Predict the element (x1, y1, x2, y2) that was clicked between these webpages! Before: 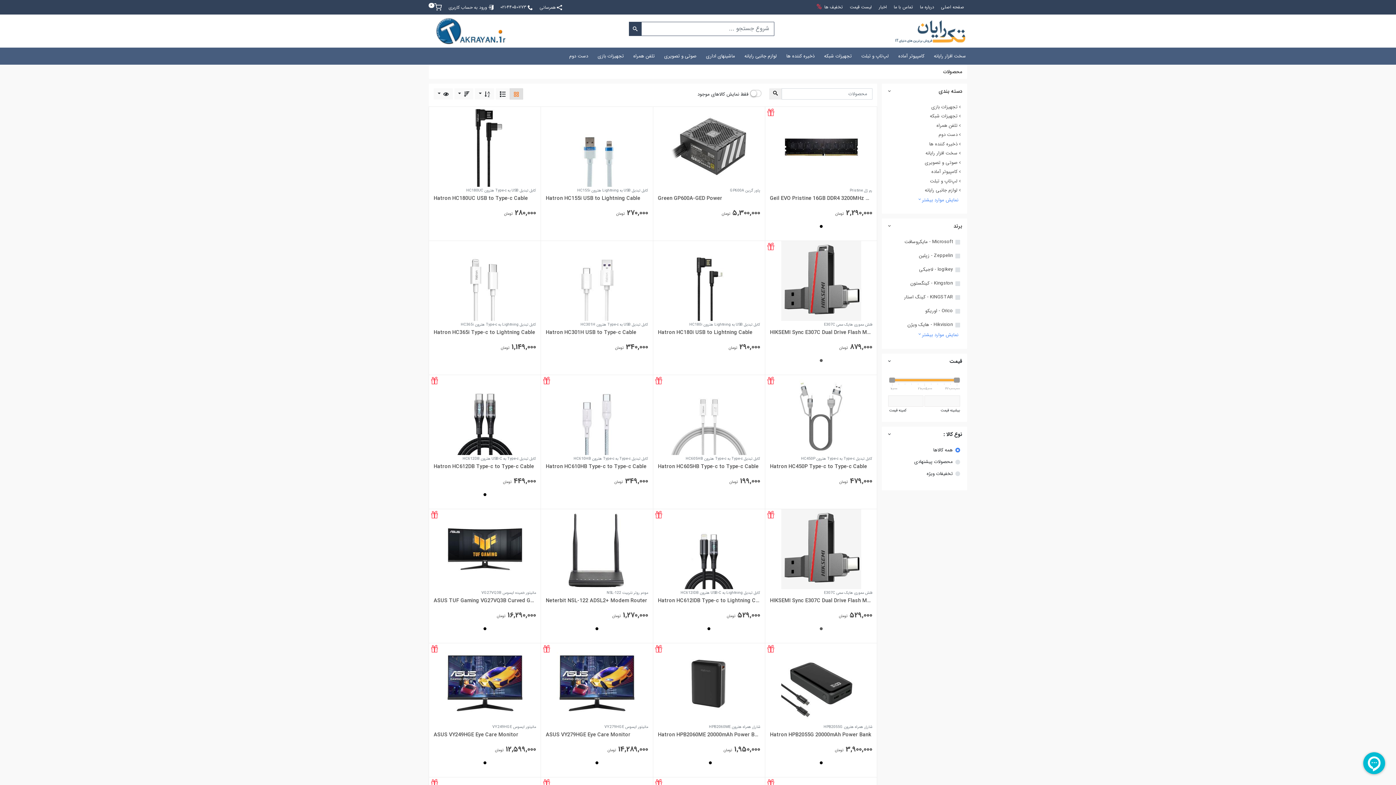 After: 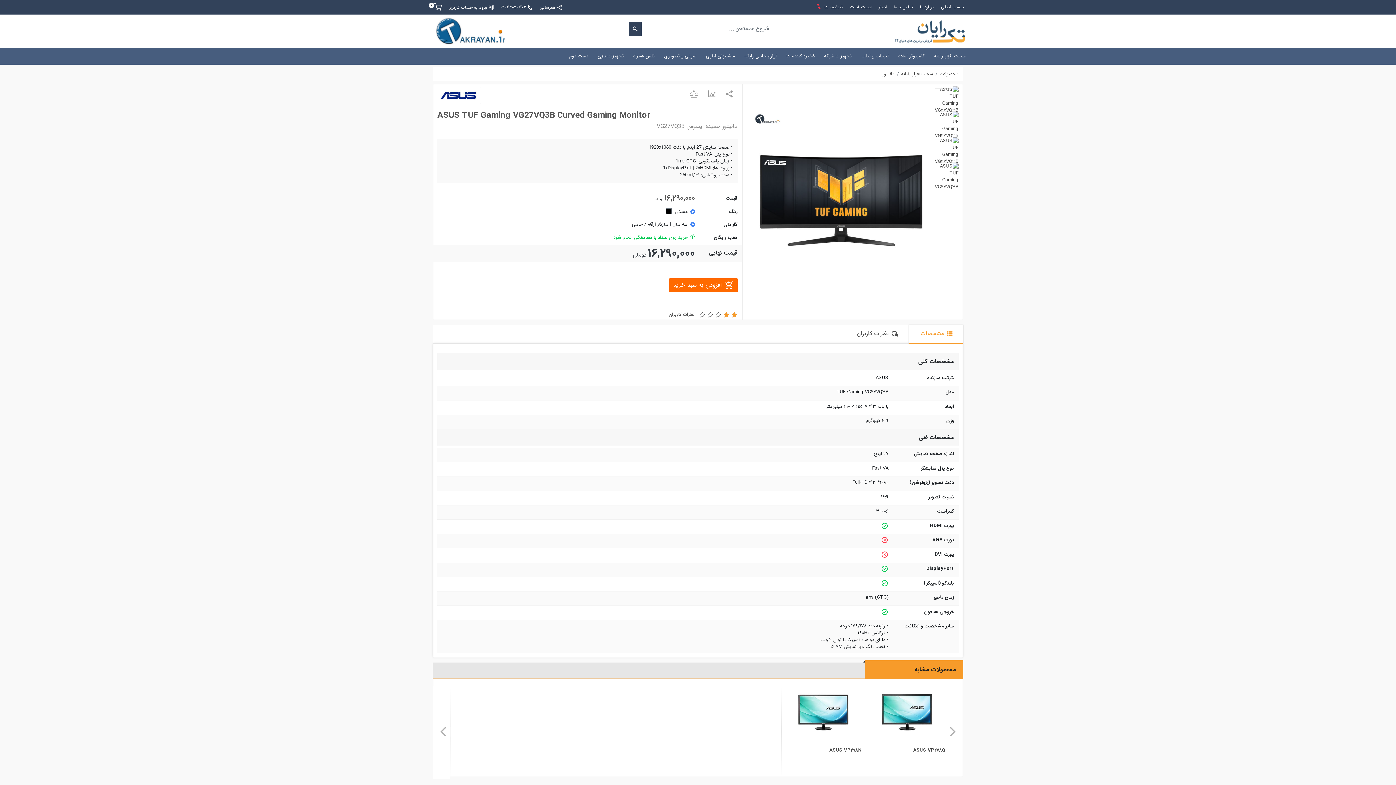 Action: label: ASUS TUF Gaming VG27VQ3B Curved Gaming Monitor bbox: (433, 597, 536, 604)